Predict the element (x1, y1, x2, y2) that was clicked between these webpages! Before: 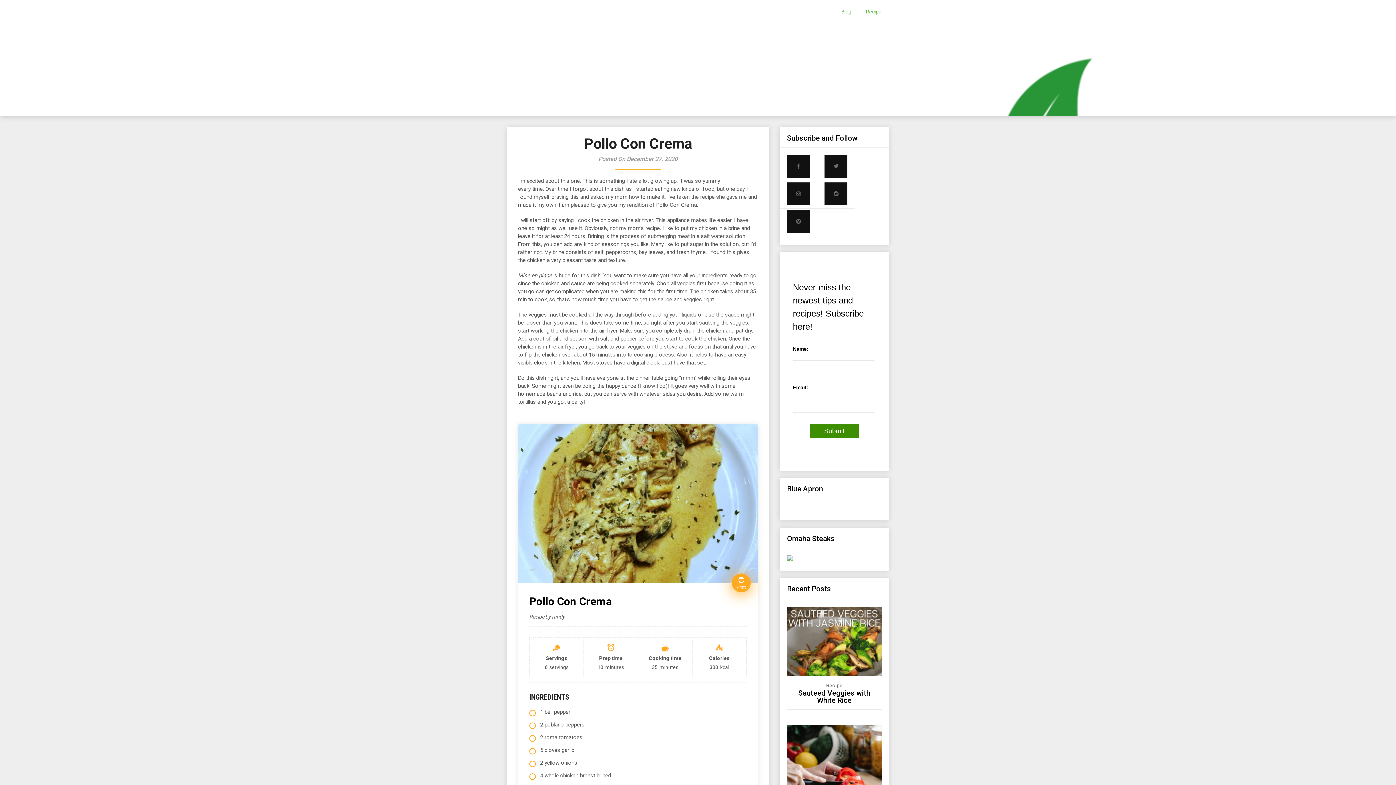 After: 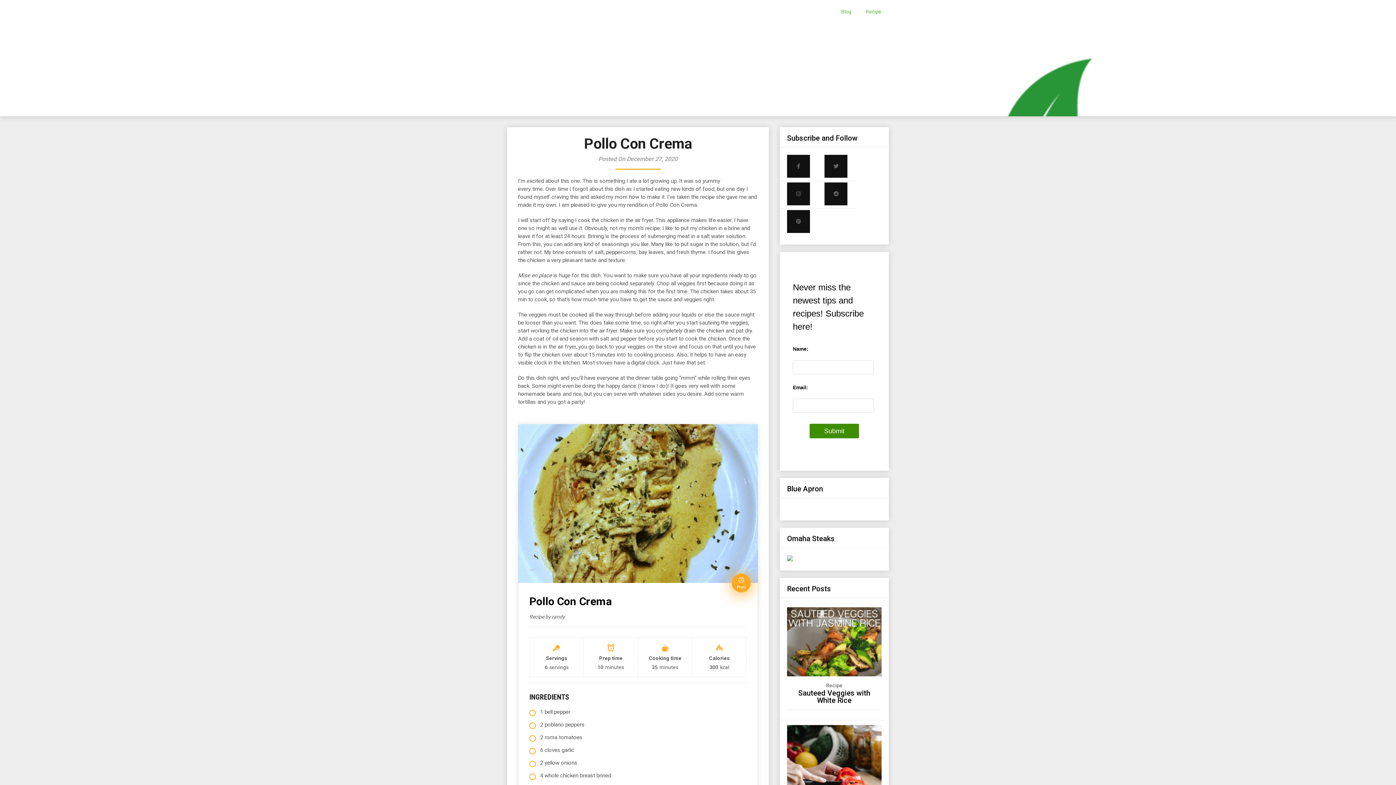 Action: label: Print bbox: (732, 573, 750, 592)